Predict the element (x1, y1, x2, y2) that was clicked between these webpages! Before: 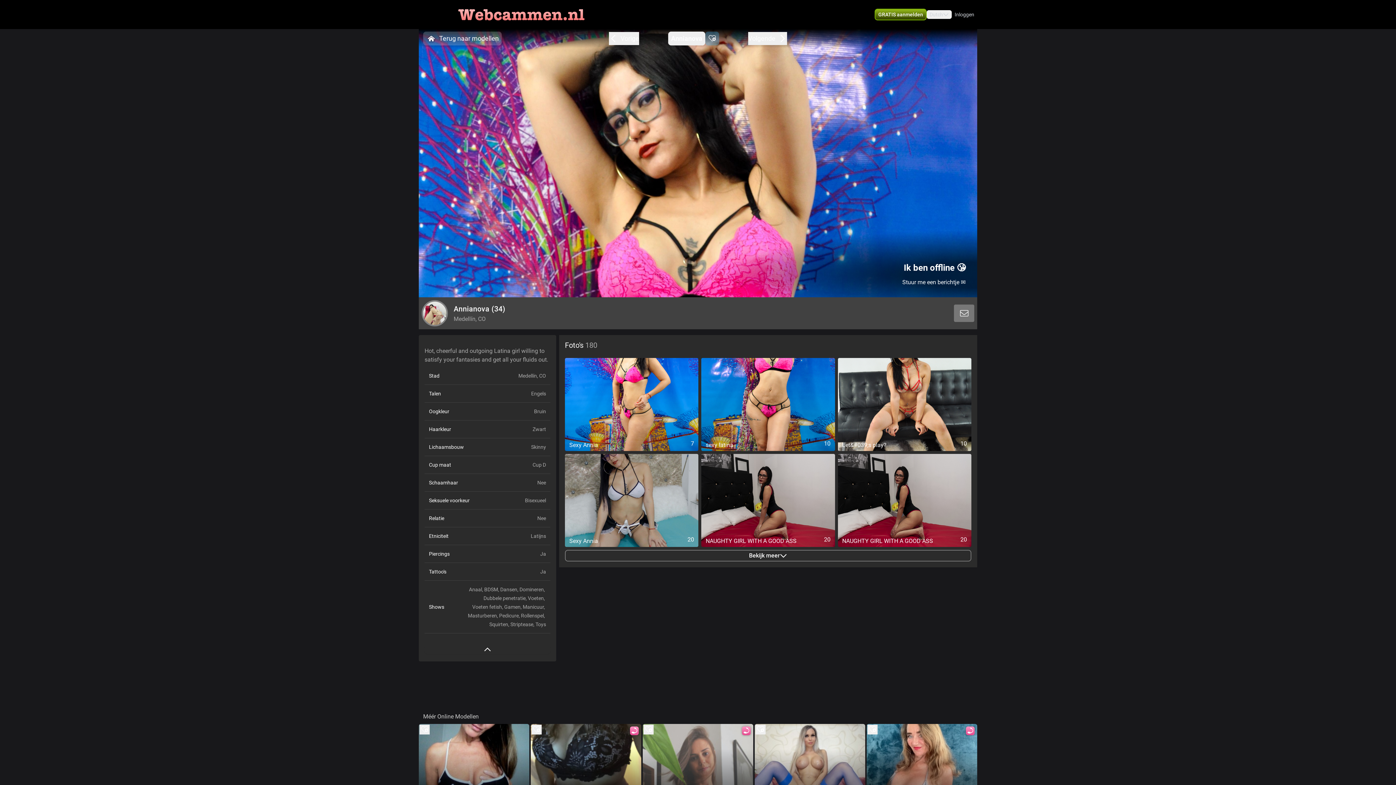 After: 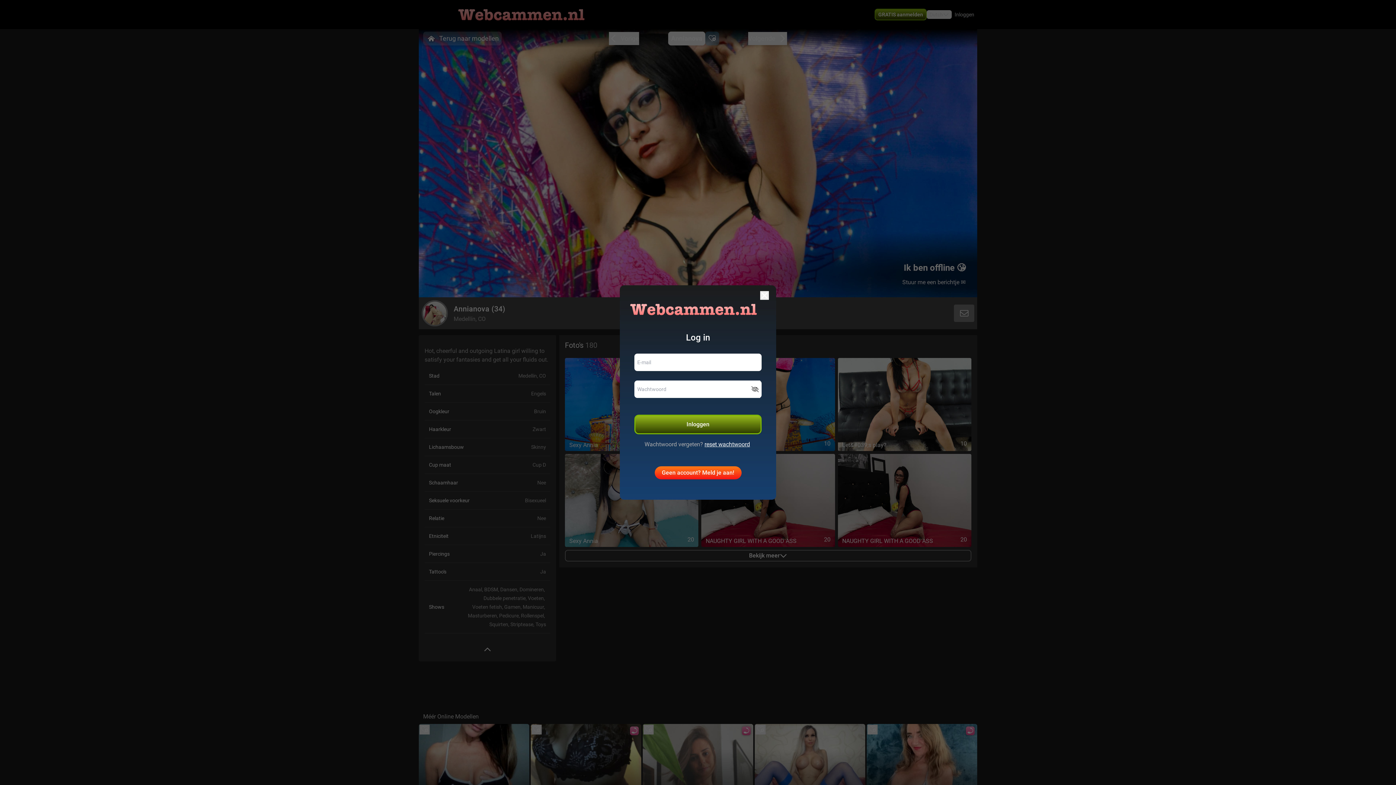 Action: label: add/remove to favorite bbox: (867, 725, 877, 734)